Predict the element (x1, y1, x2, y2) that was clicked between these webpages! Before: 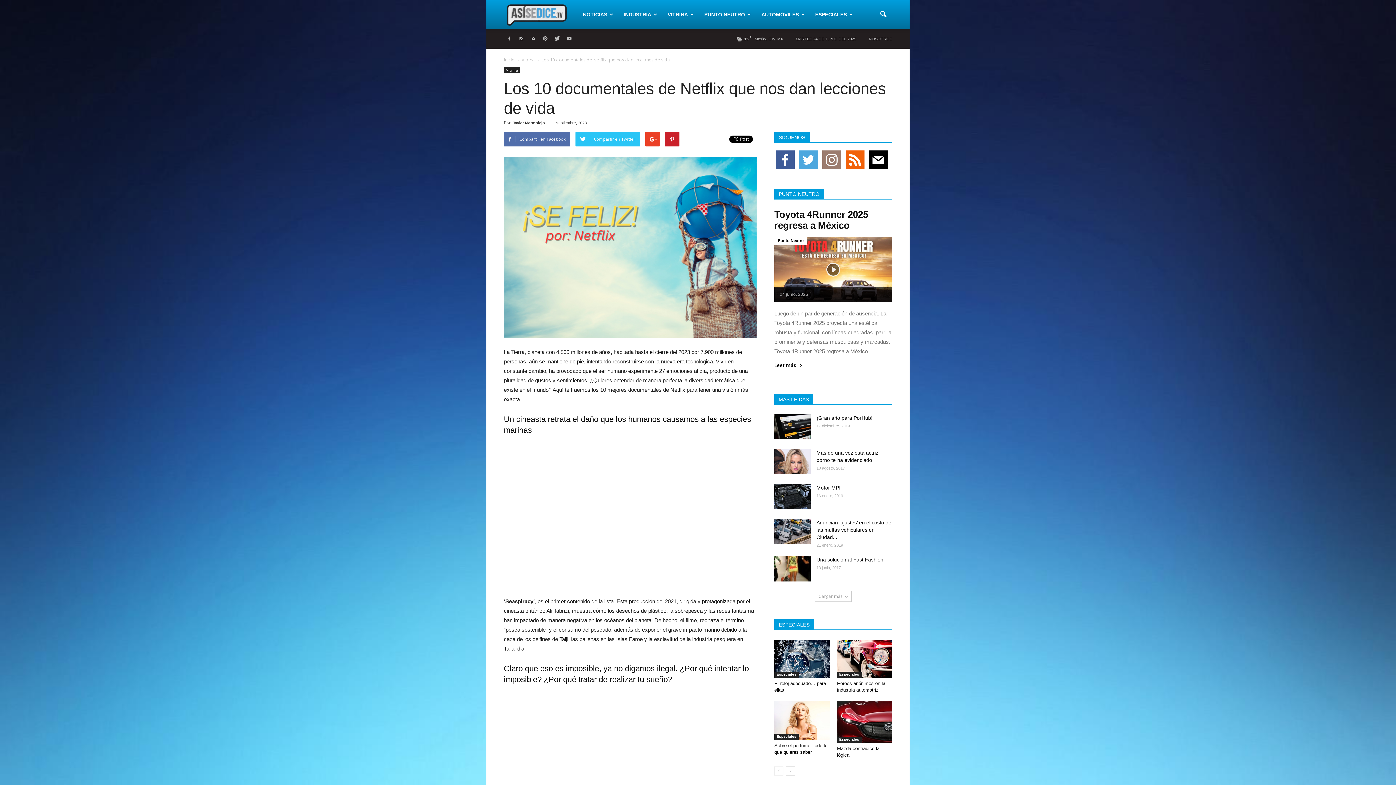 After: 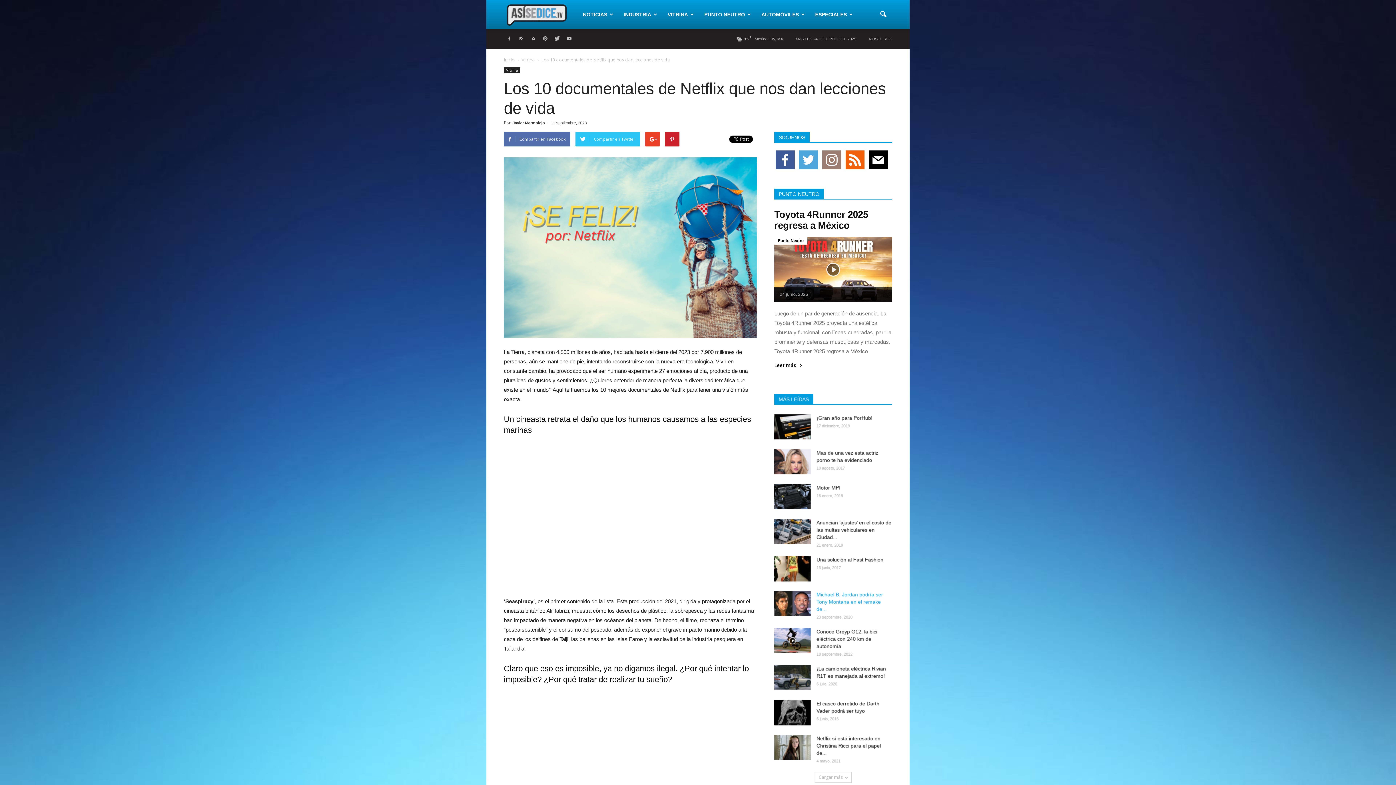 Action: bbox: (814, 591, 852, 602) label: Cargar más